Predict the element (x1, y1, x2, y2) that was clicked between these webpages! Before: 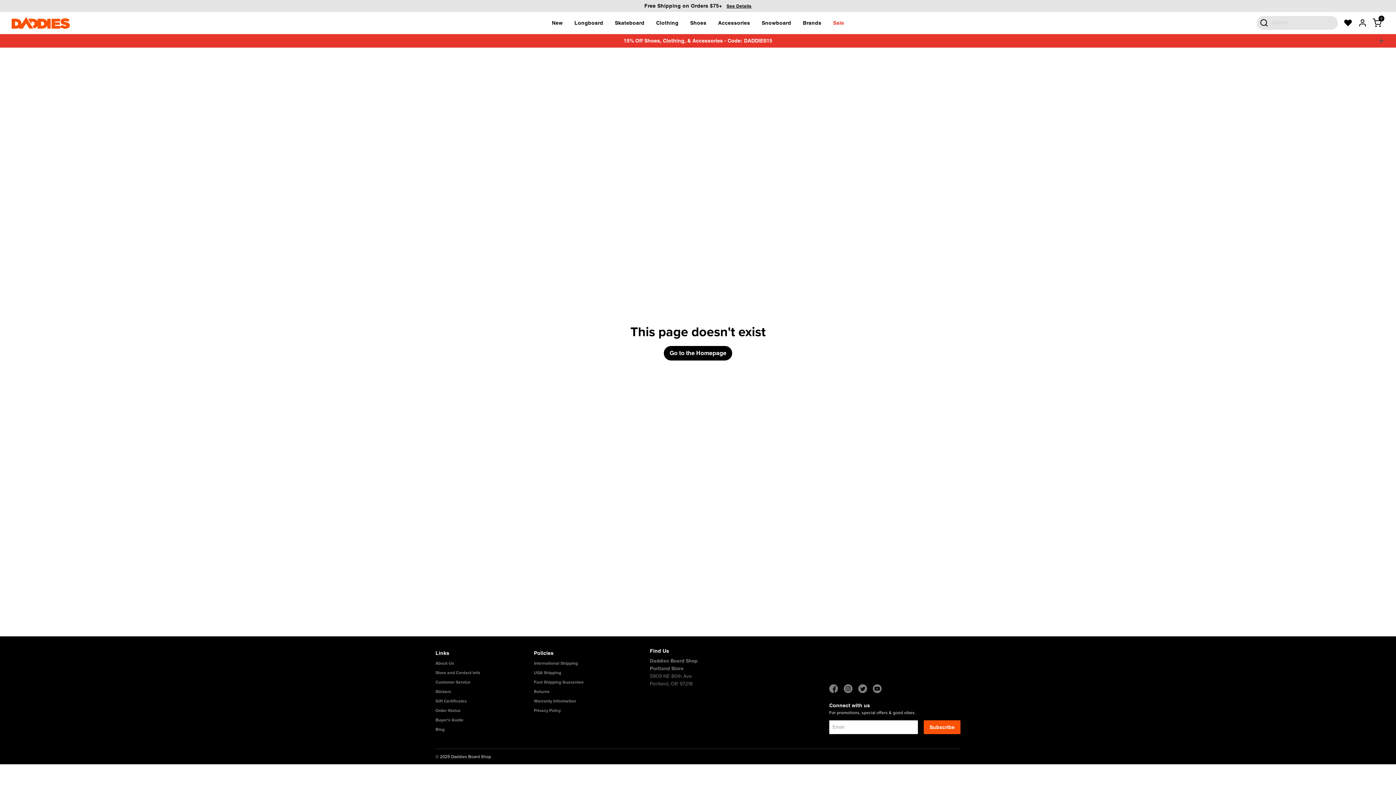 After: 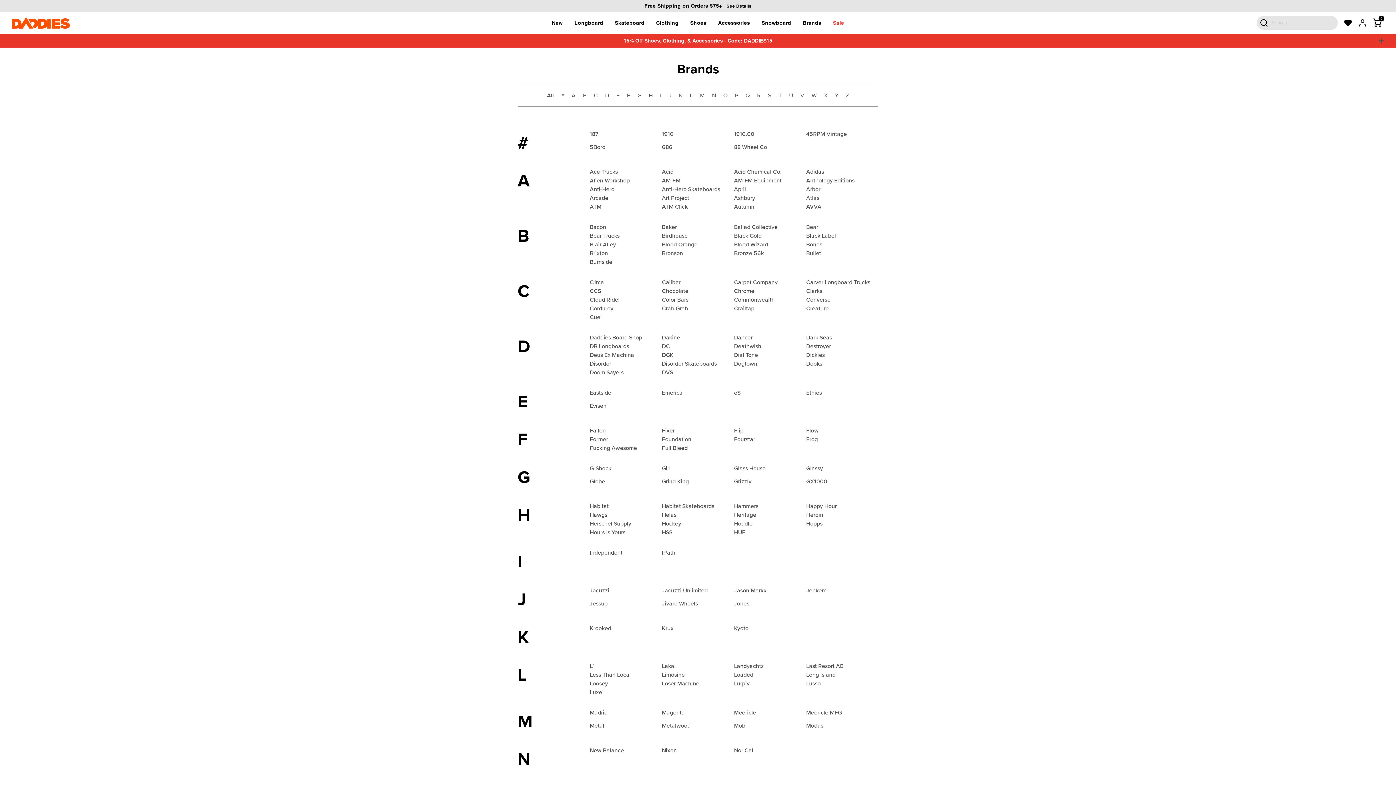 Action: bbox: (797, 12, 827, 33) label: Brands